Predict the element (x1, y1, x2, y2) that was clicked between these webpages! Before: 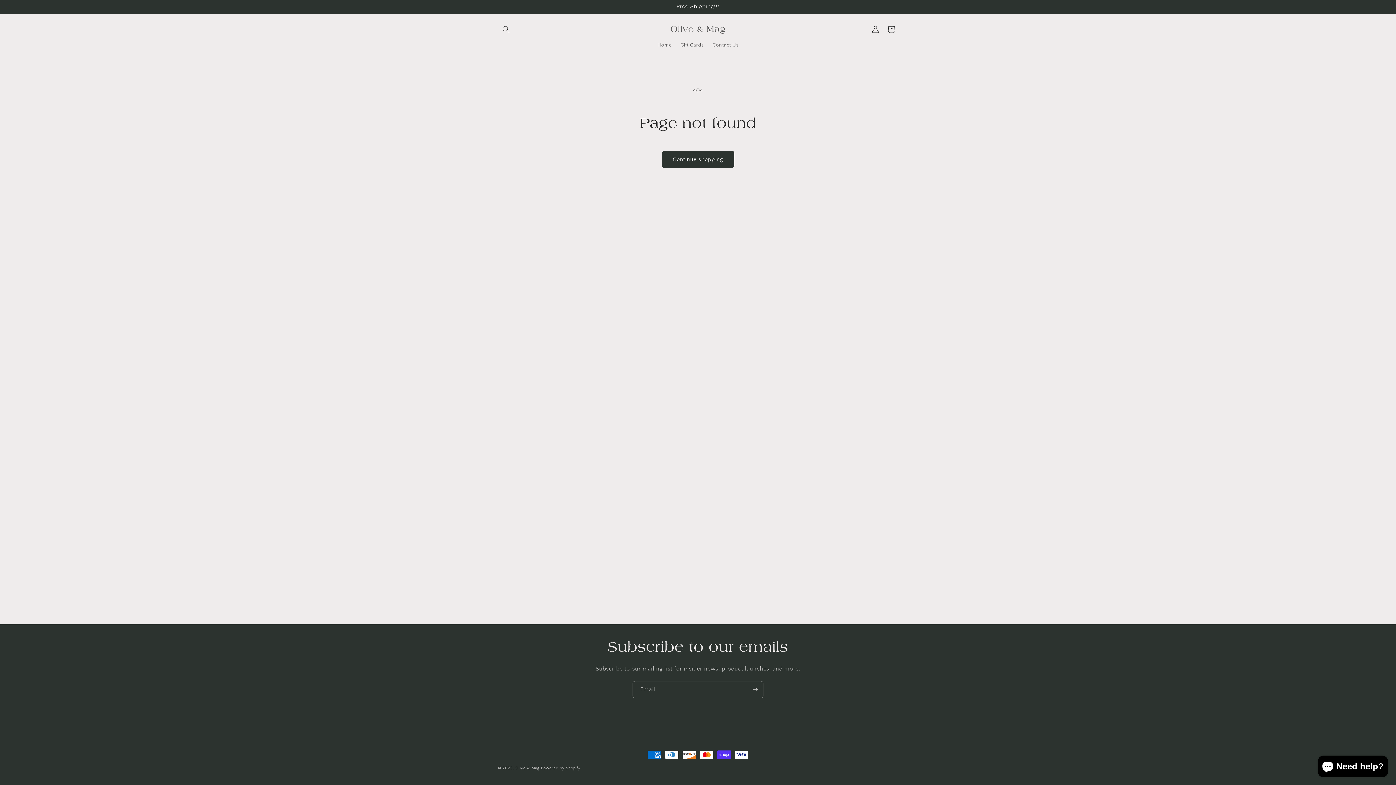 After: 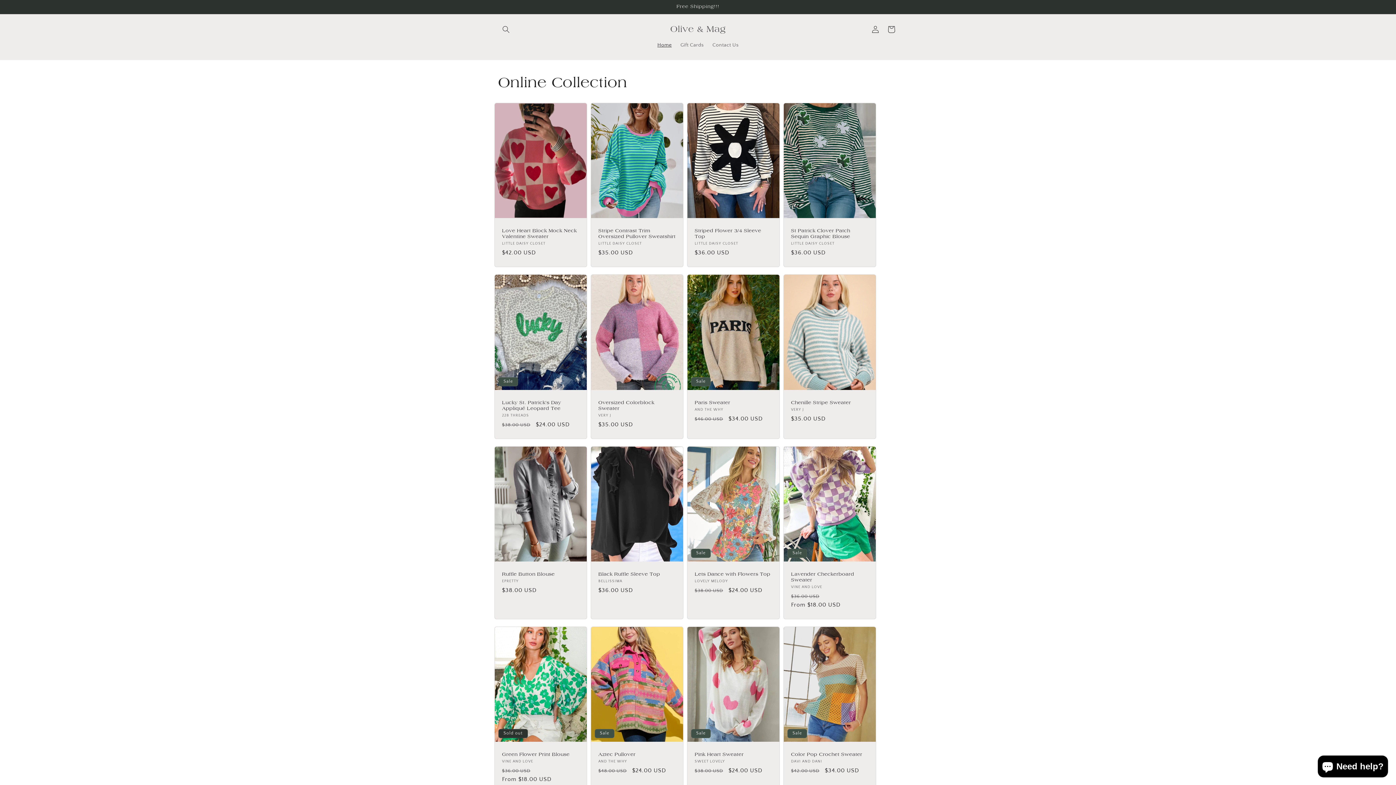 Action: label: Olive & Mag bbox: (667, 22, 728, 36)